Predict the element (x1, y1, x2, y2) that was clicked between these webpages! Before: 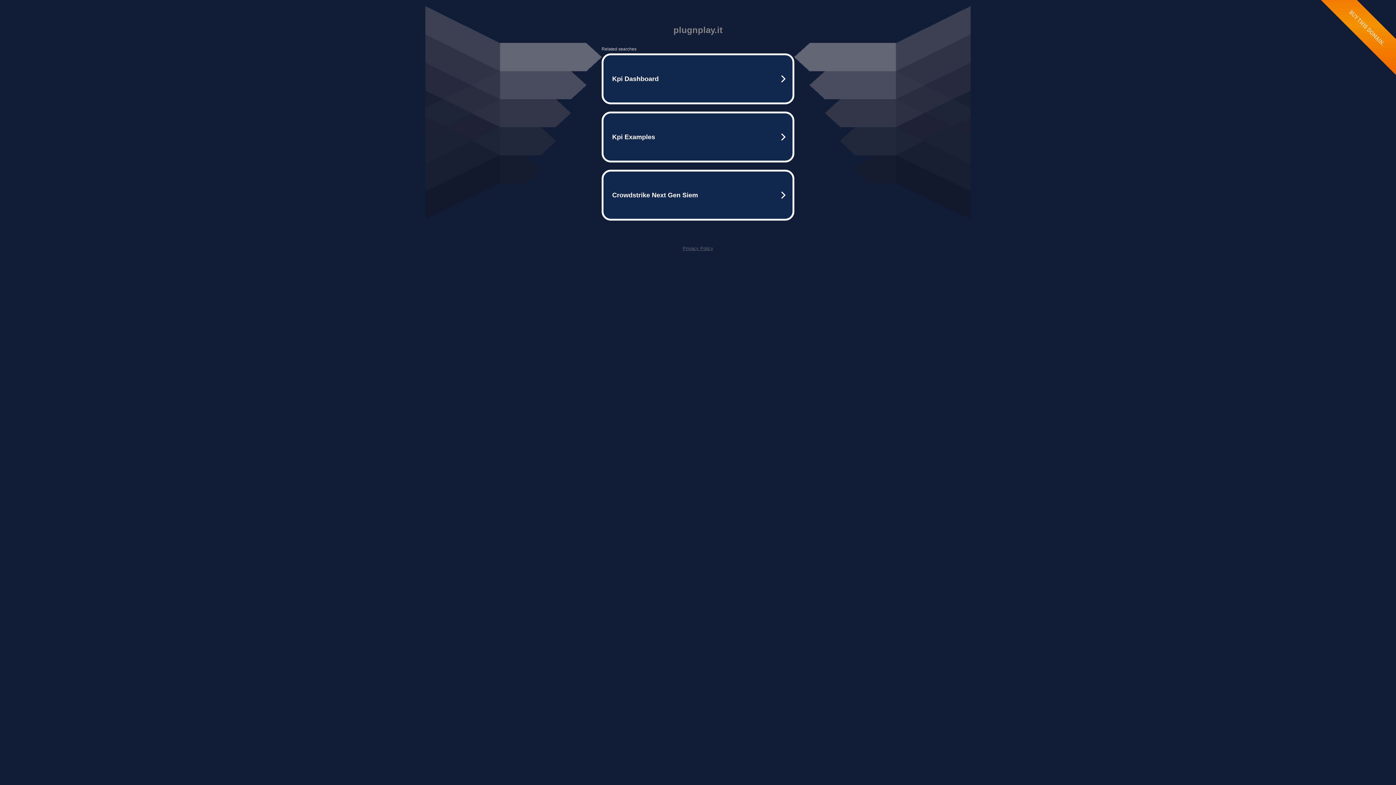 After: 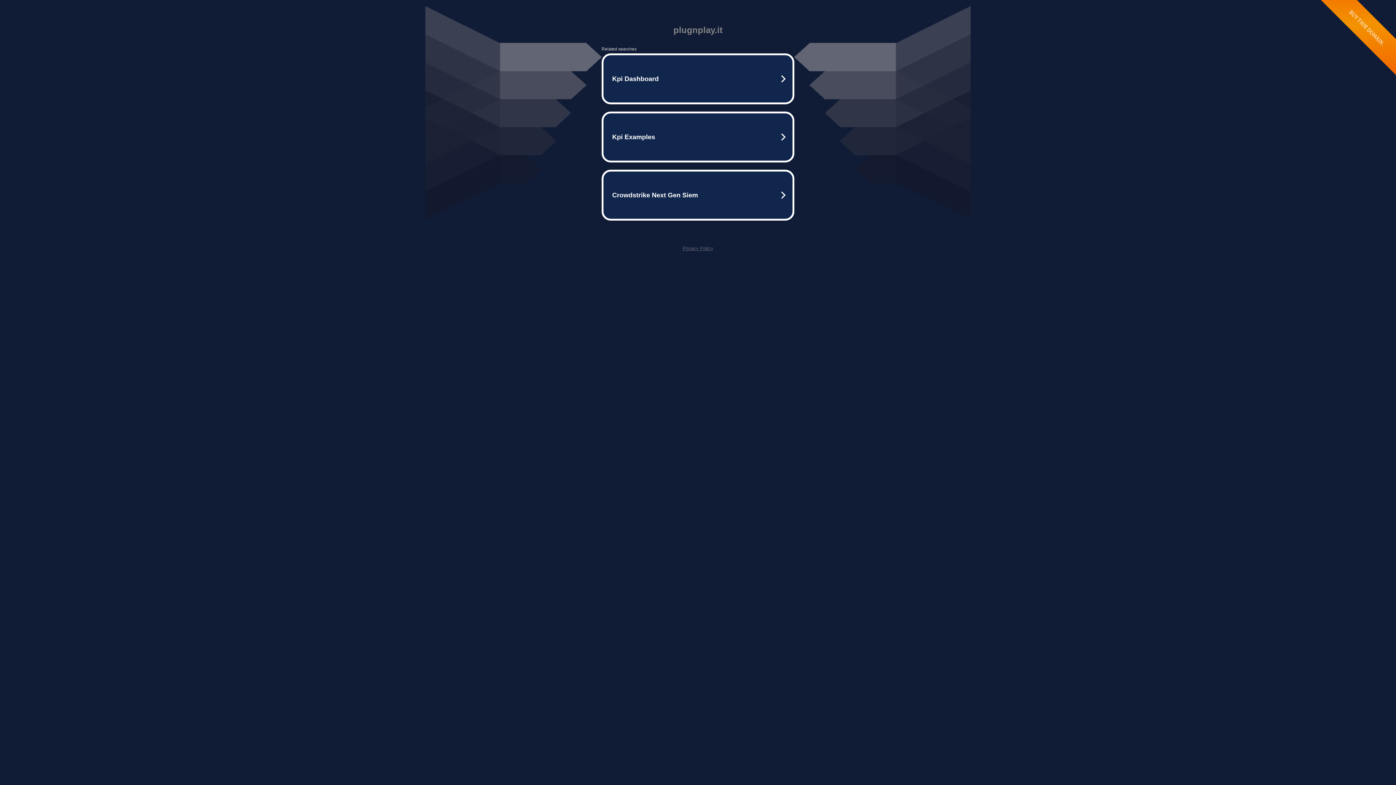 Action: label: Privacy Policy bbox: (682, 245, 713, 251)